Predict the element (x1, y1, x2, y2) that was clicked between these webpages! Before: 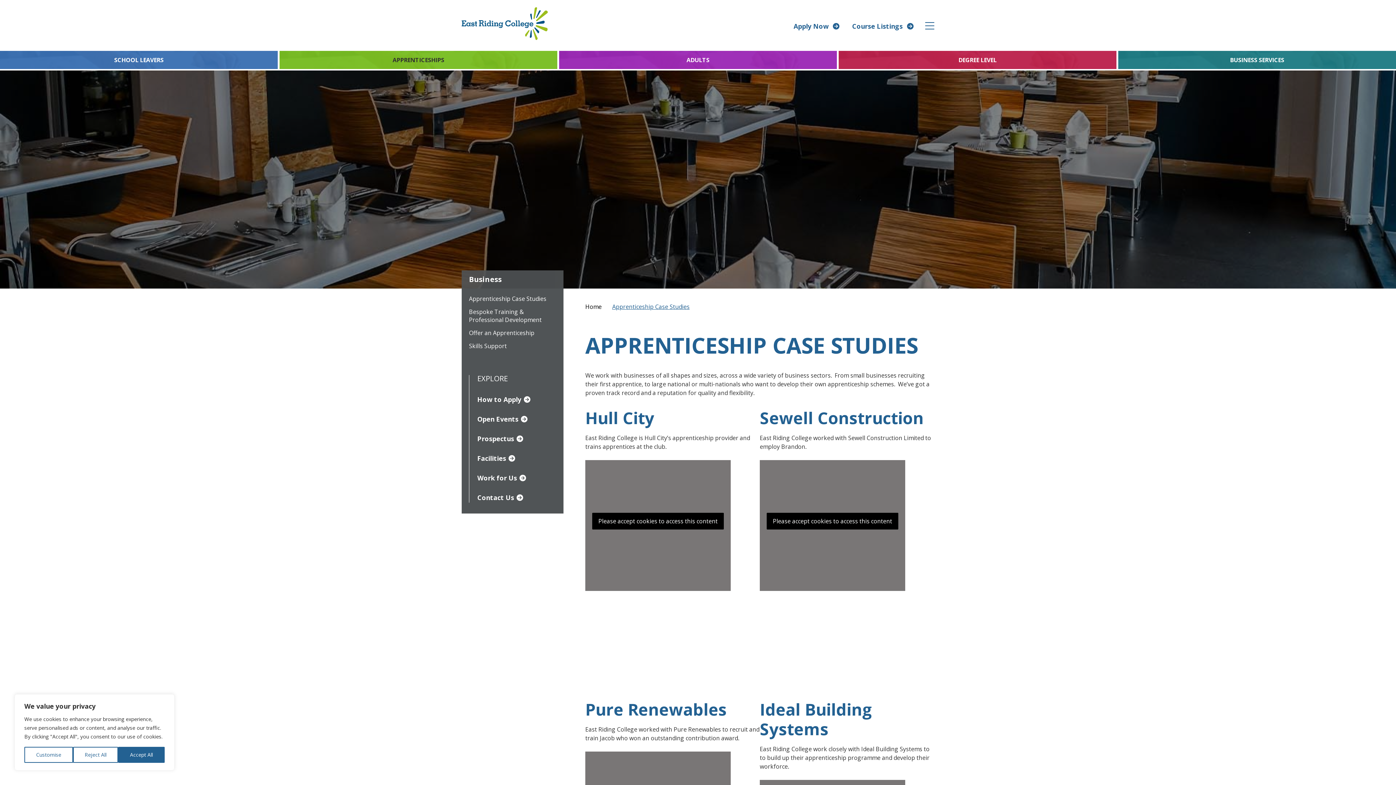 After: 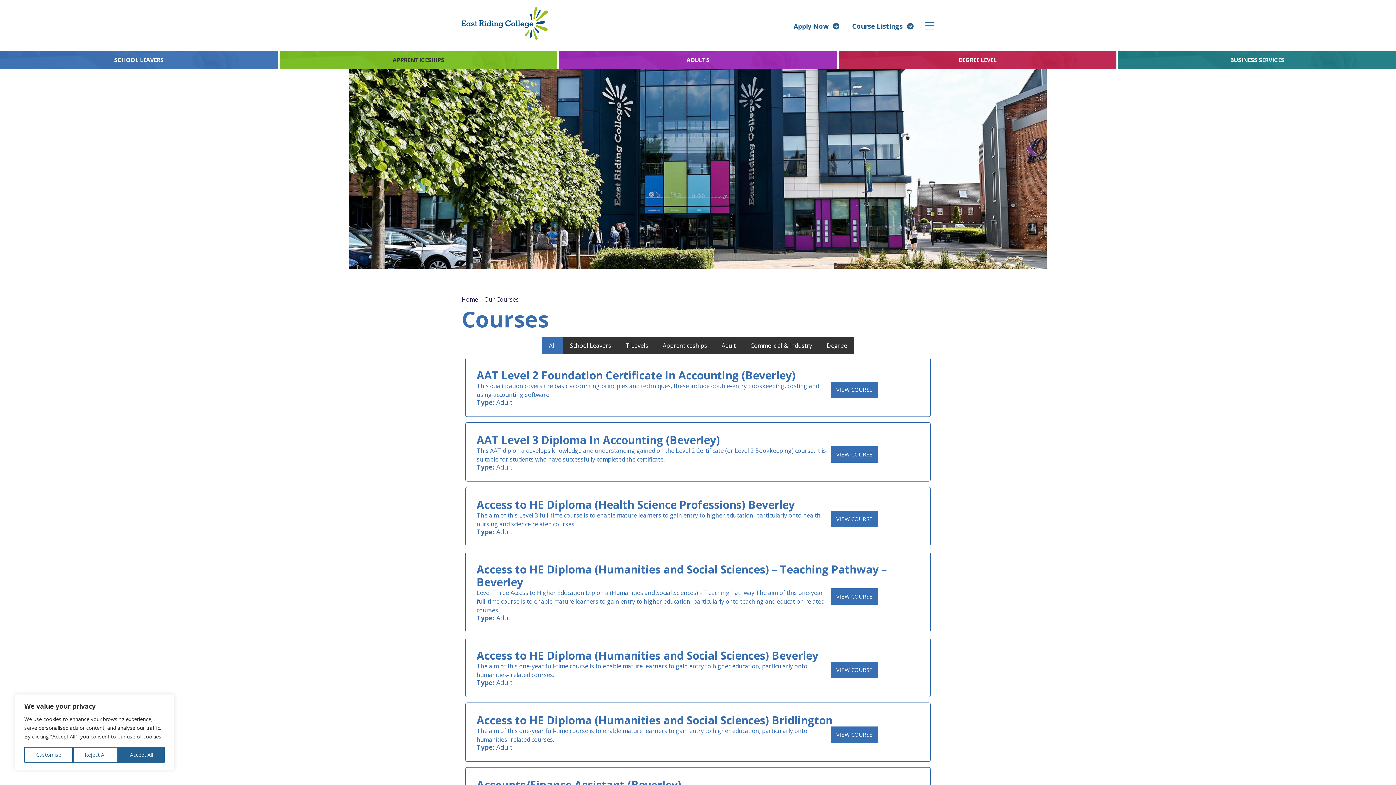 Action: label: Course Listings bbox: (852, 21, 915, 31)